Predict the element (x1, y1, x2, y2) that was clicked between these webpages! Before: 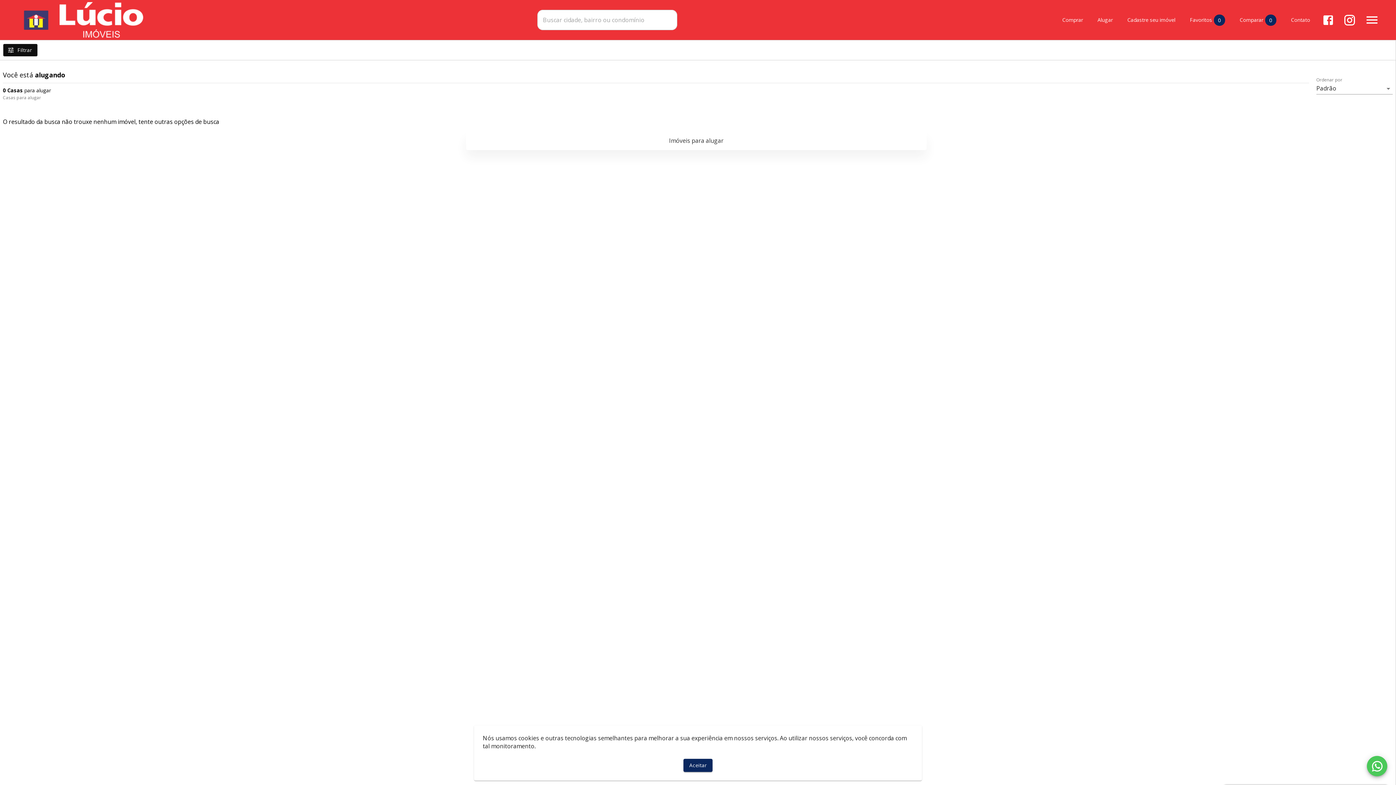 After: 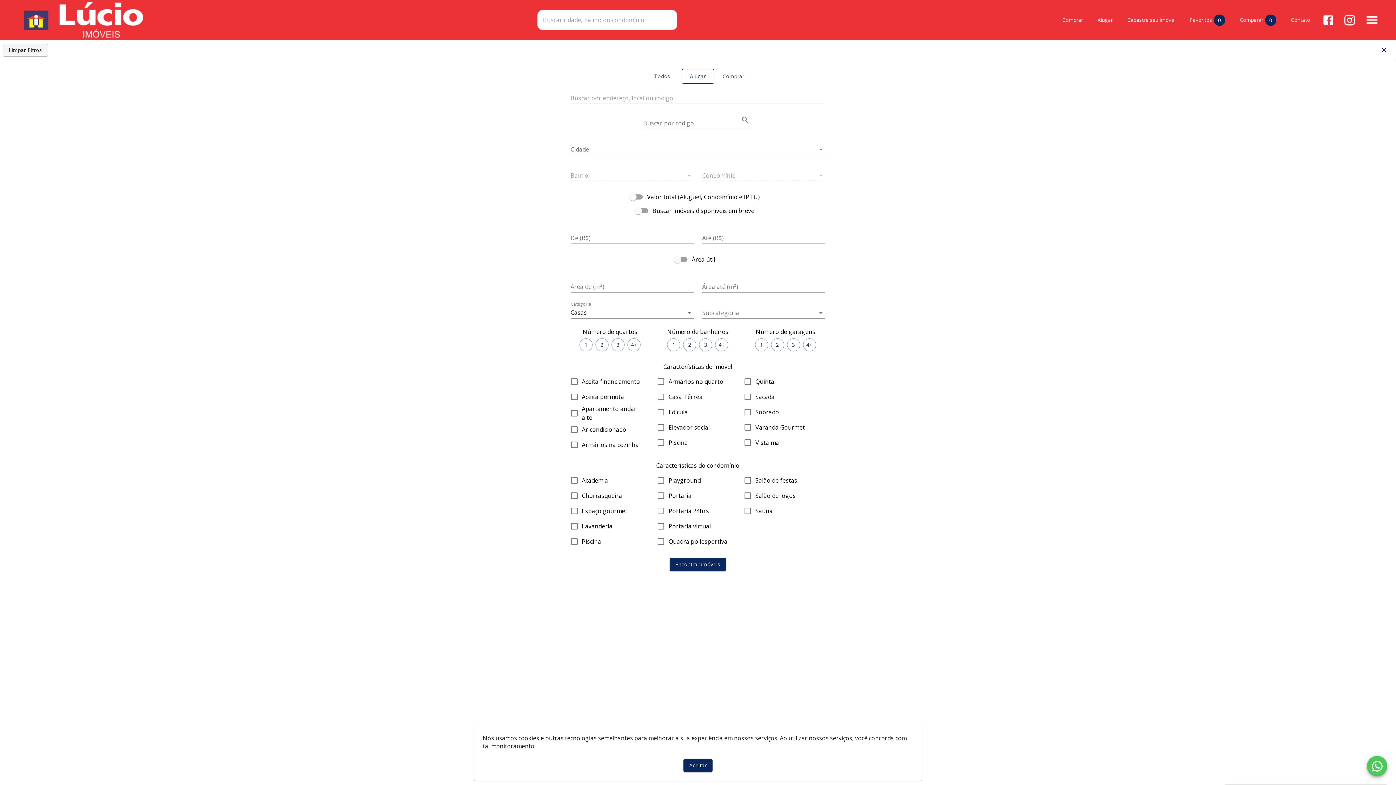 Action: bbox: (2, 43, 37, 56) label: Filtrar